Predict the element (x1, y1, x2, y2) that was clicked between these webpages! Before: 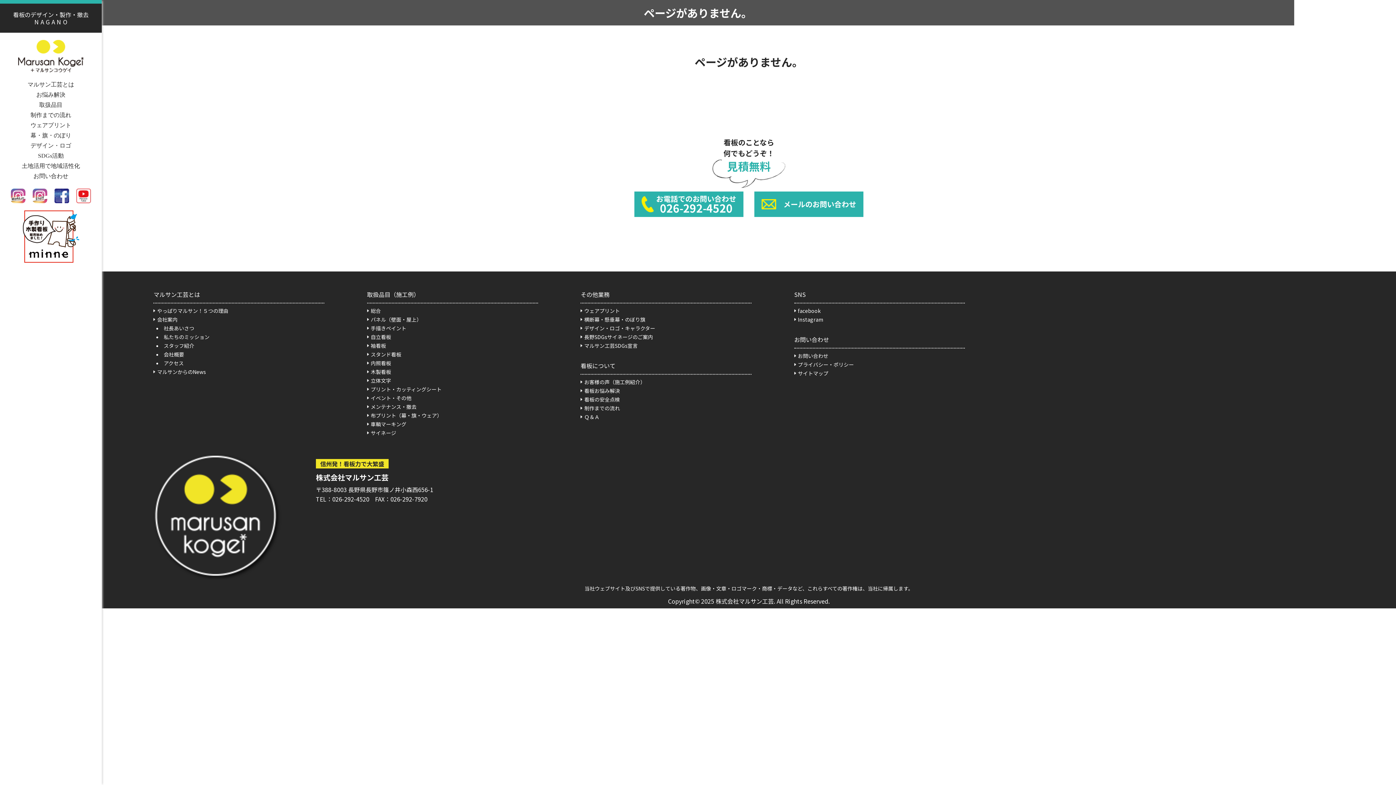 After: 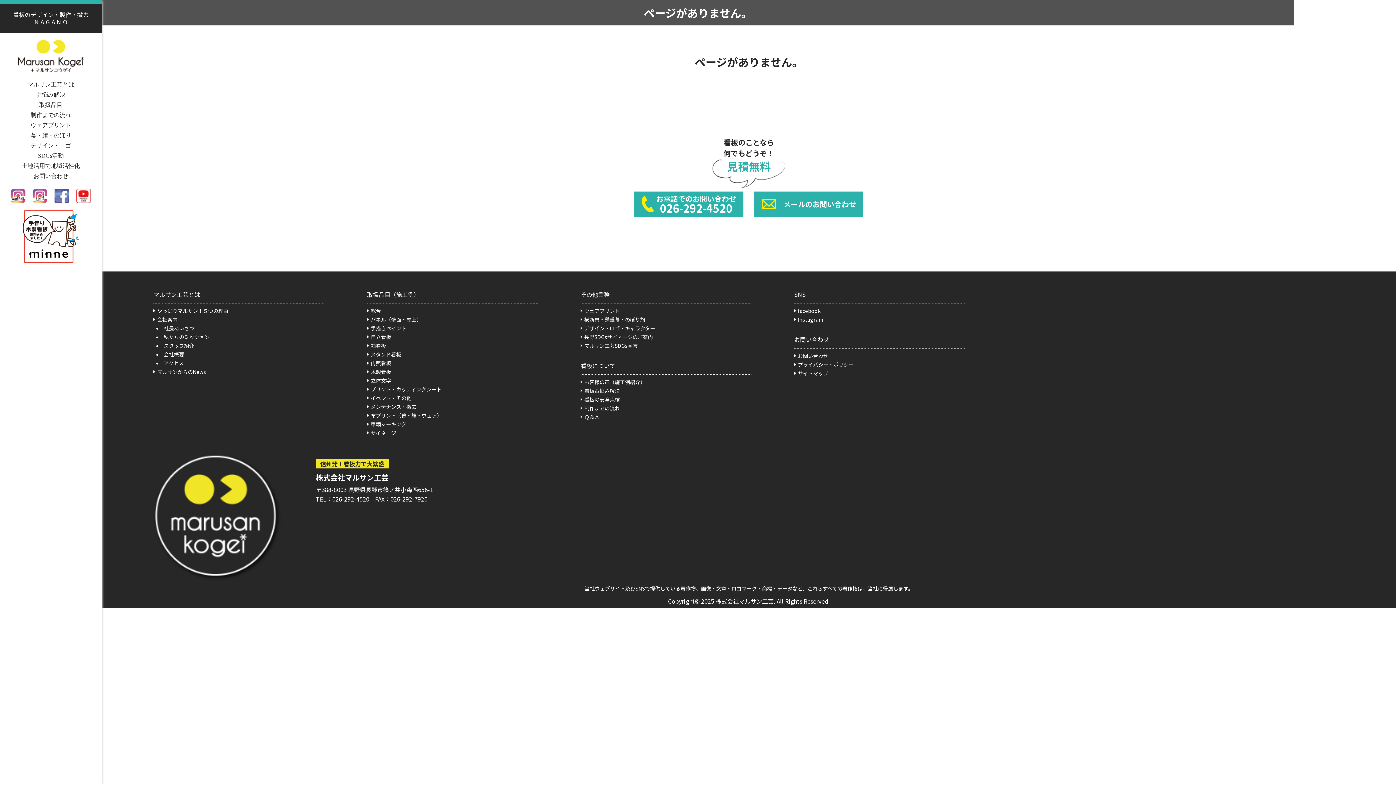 Action: bbox: (50, 188, 72, 203)